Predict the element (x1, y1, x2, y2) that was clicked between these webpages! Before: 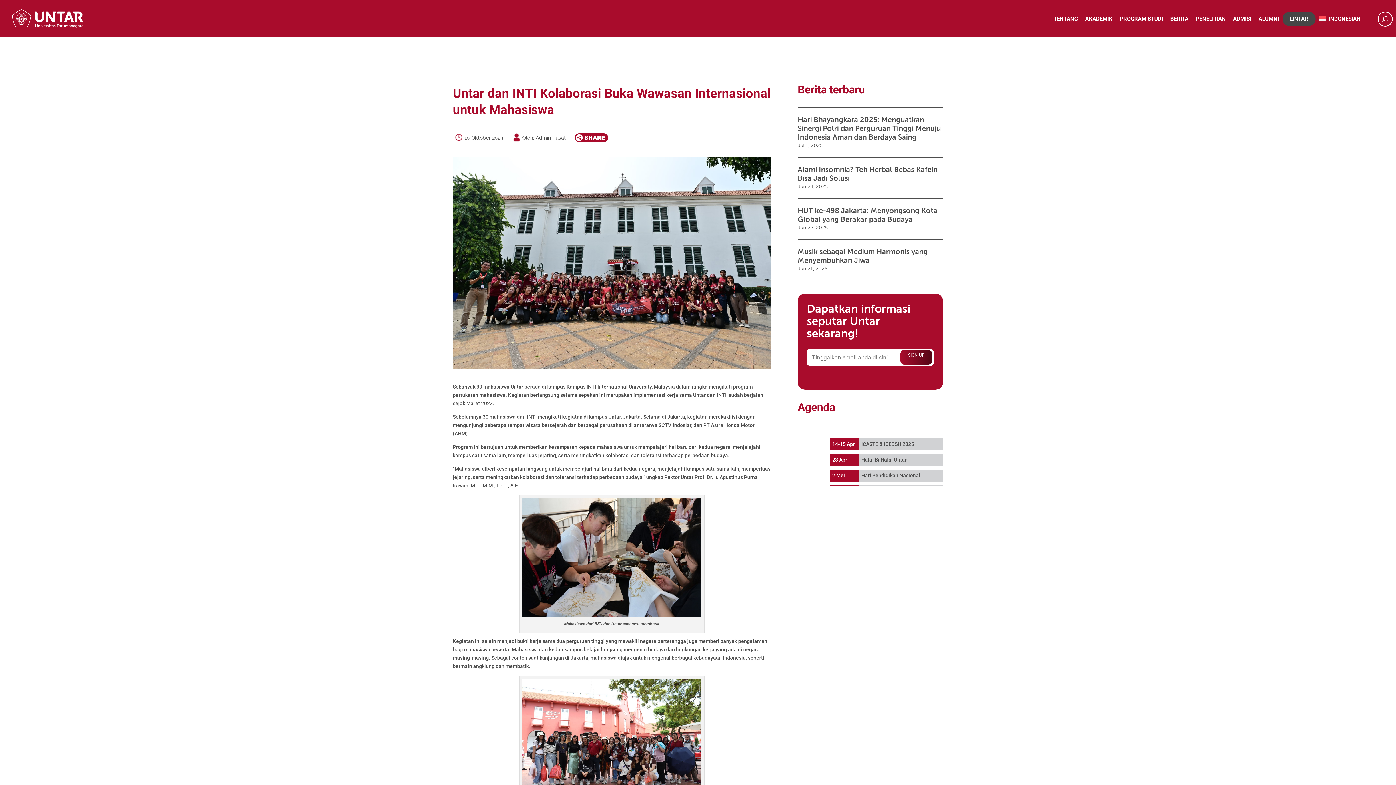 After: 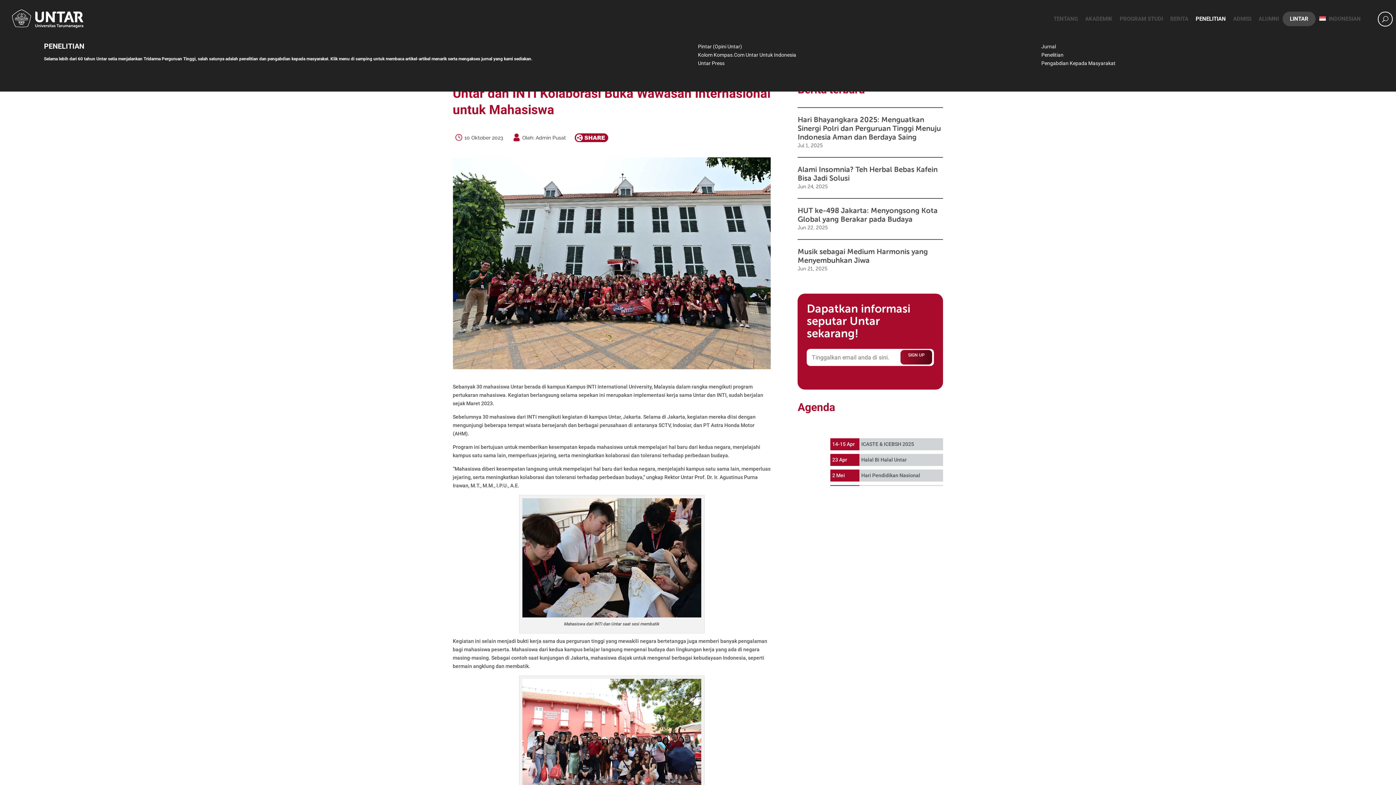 Action: bbox: (1192, 11, 1229, 26) label: PENELITIAN